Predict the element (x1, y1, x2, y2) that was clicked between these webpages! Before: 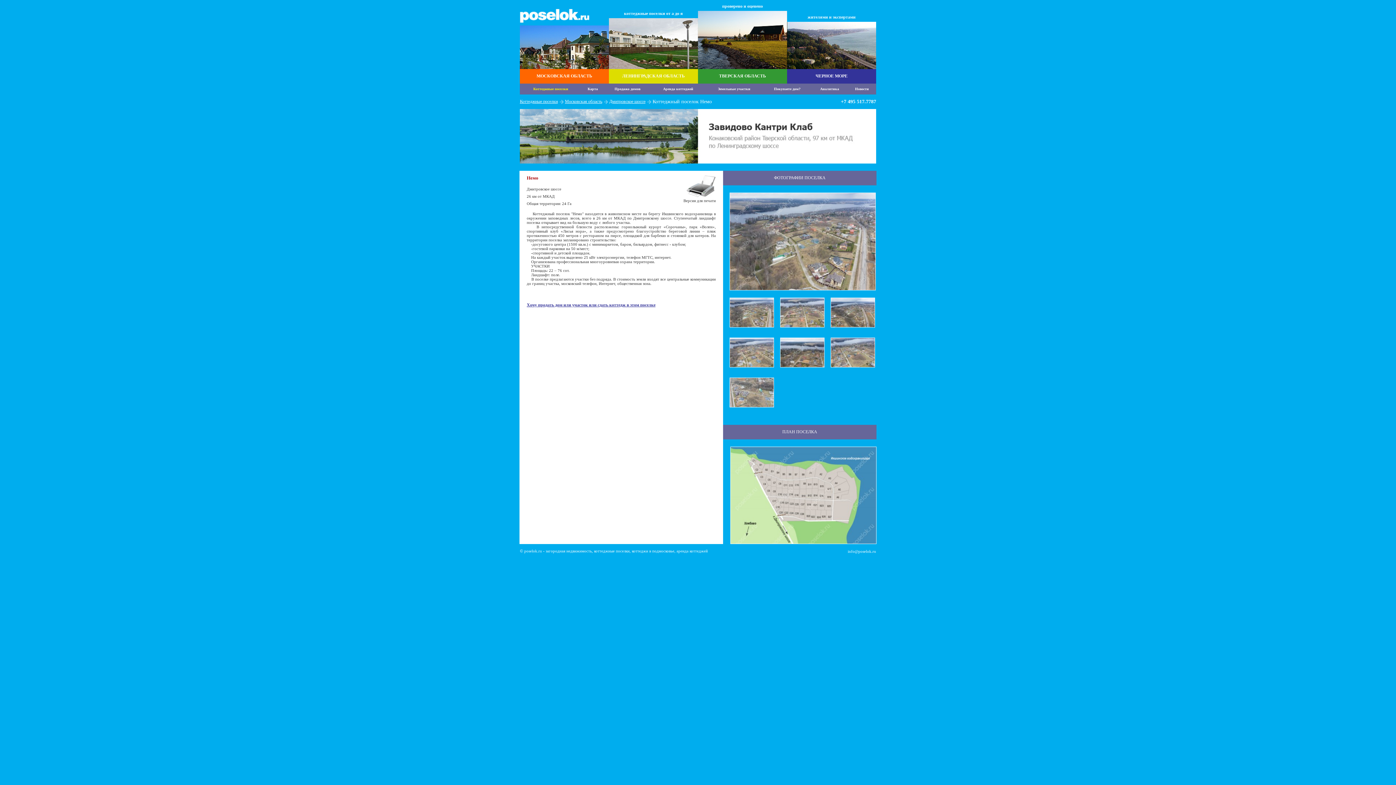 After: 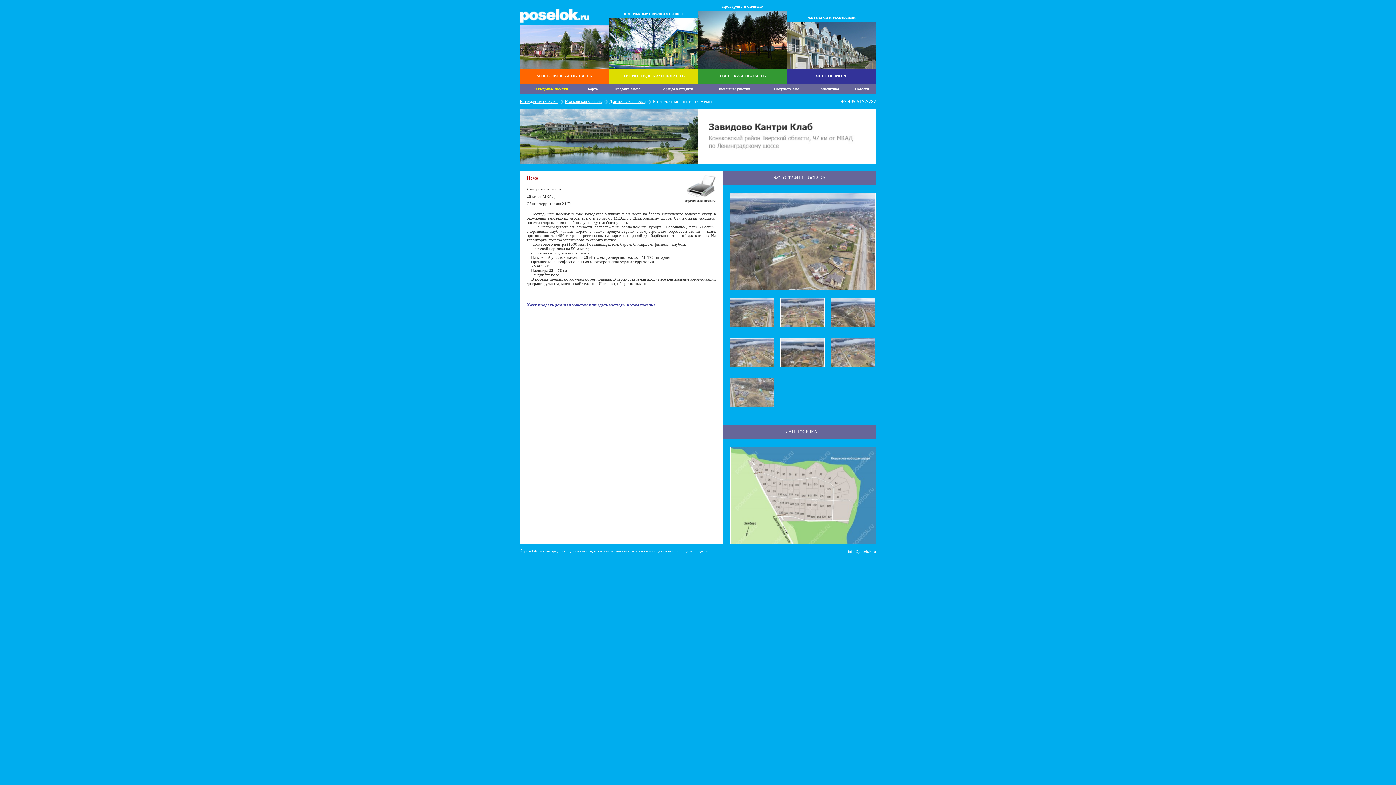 Action: bbox: (520, 160, 876, 164)